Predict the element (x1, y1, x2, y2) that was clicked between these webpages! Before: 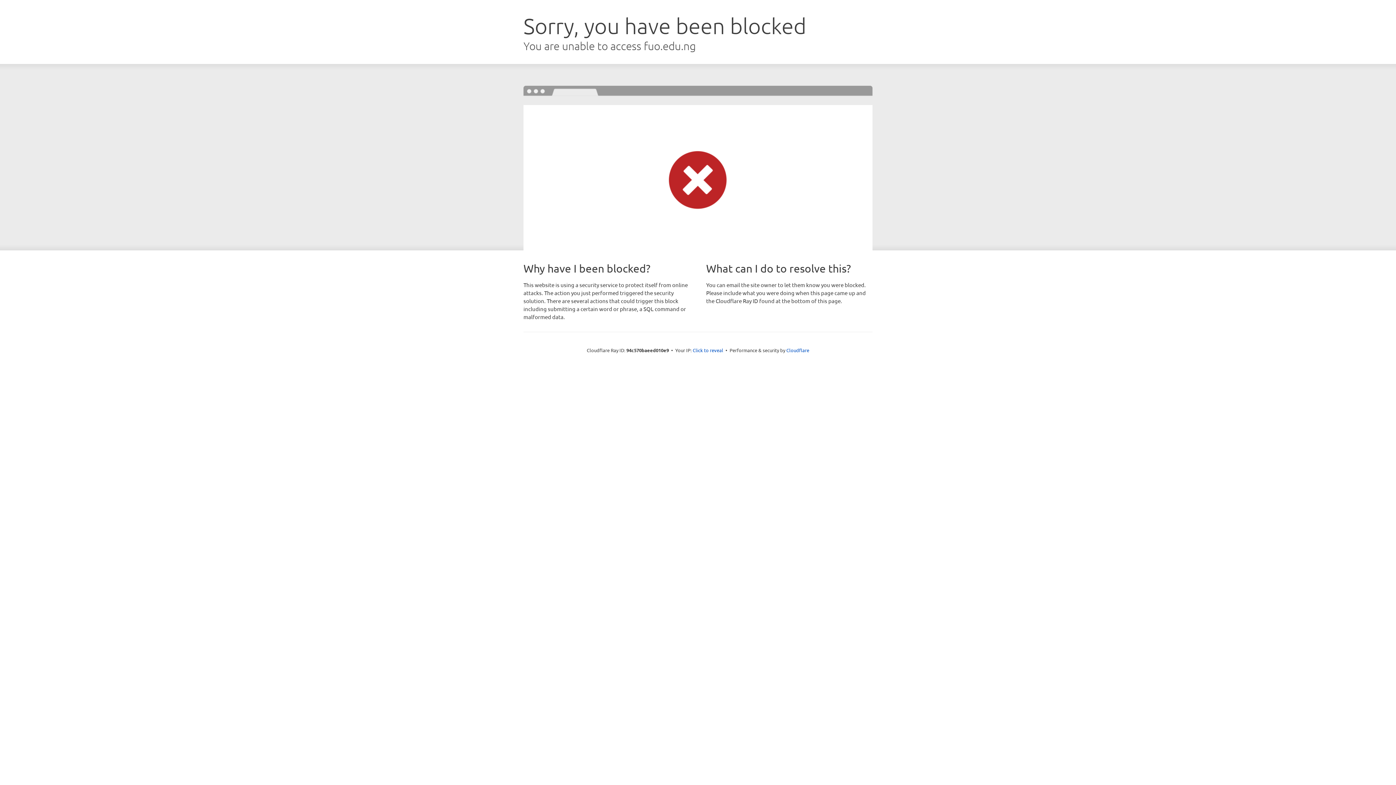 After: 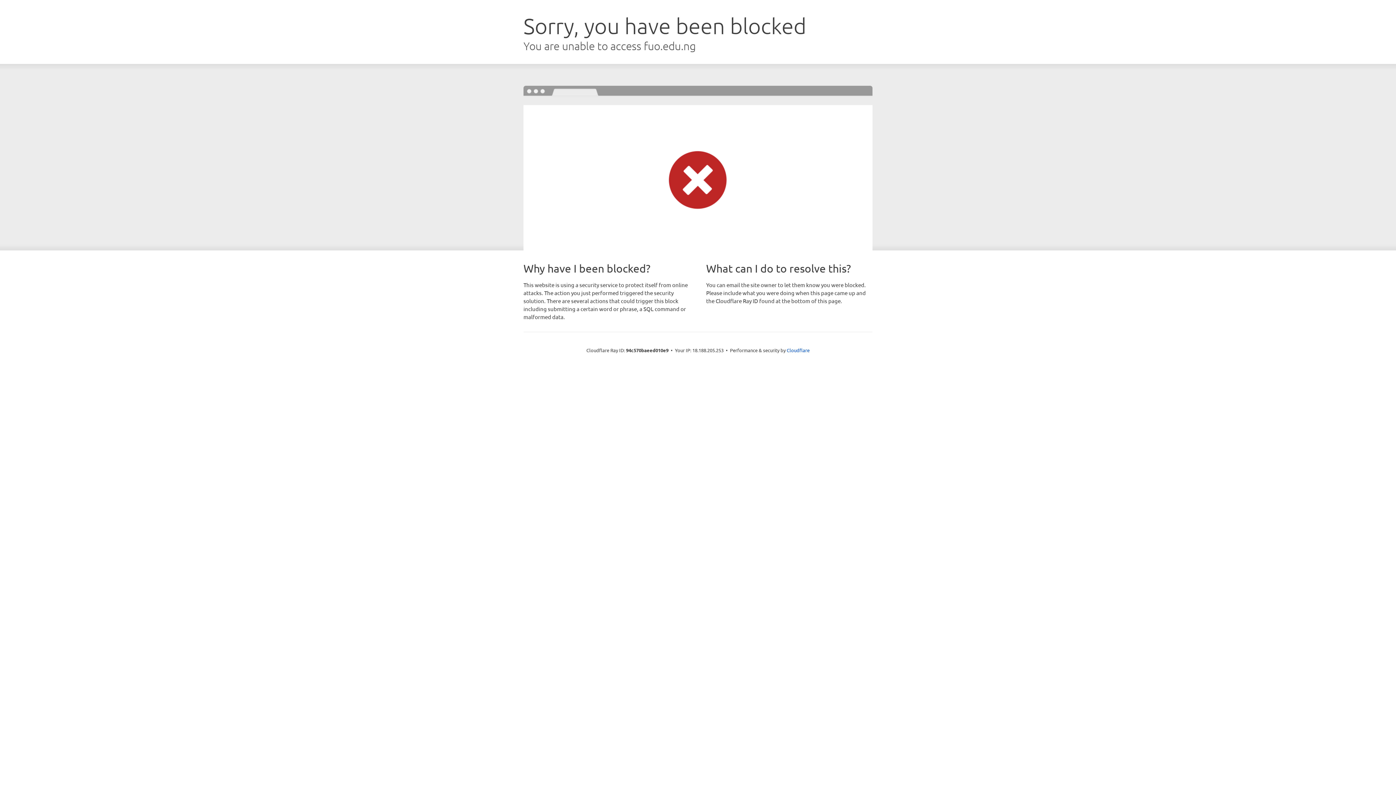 Action: label: Click to reveal bbox: (692, 346, 723, 353)